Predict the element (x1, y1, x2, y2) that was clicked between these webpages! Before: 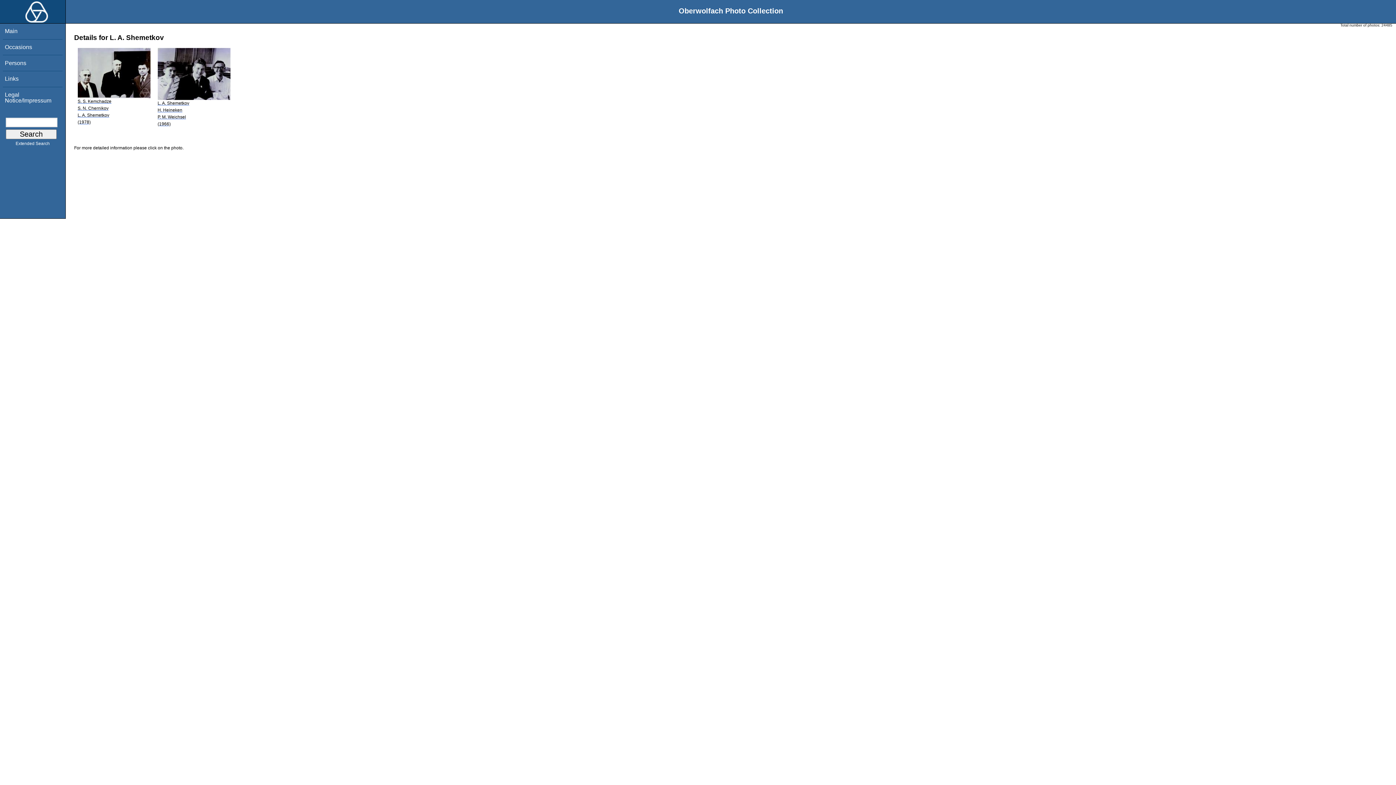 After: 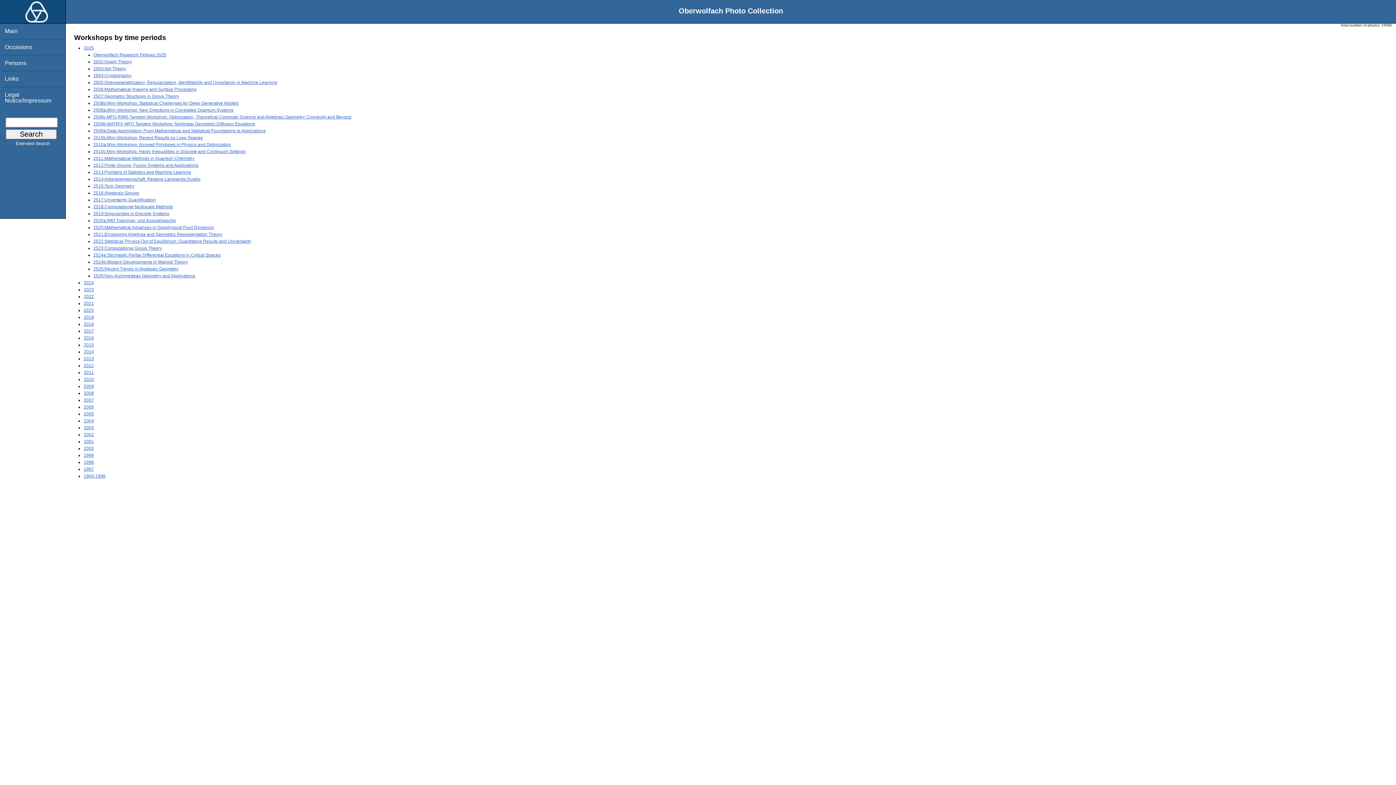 Action: label: Occasions bbox: (4, 43, 32, 50)